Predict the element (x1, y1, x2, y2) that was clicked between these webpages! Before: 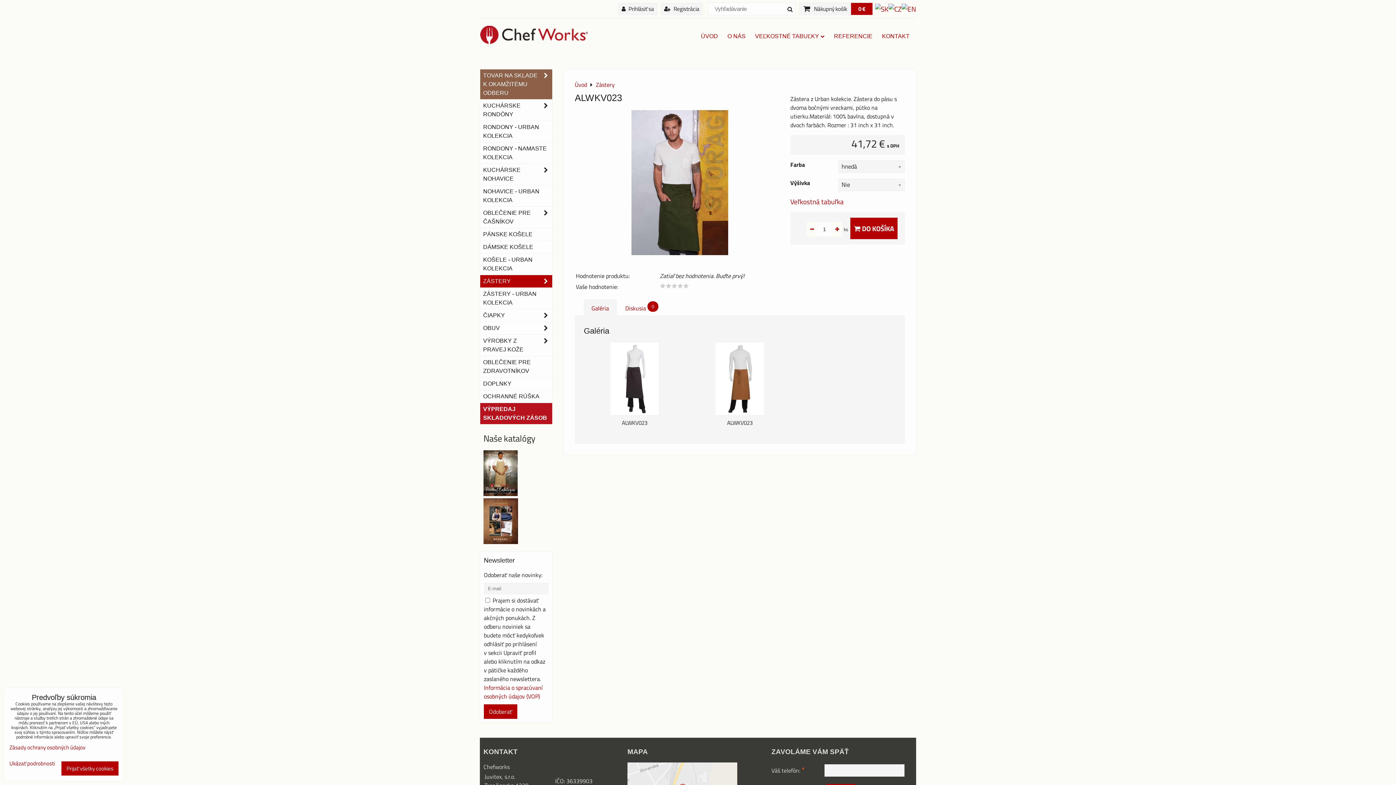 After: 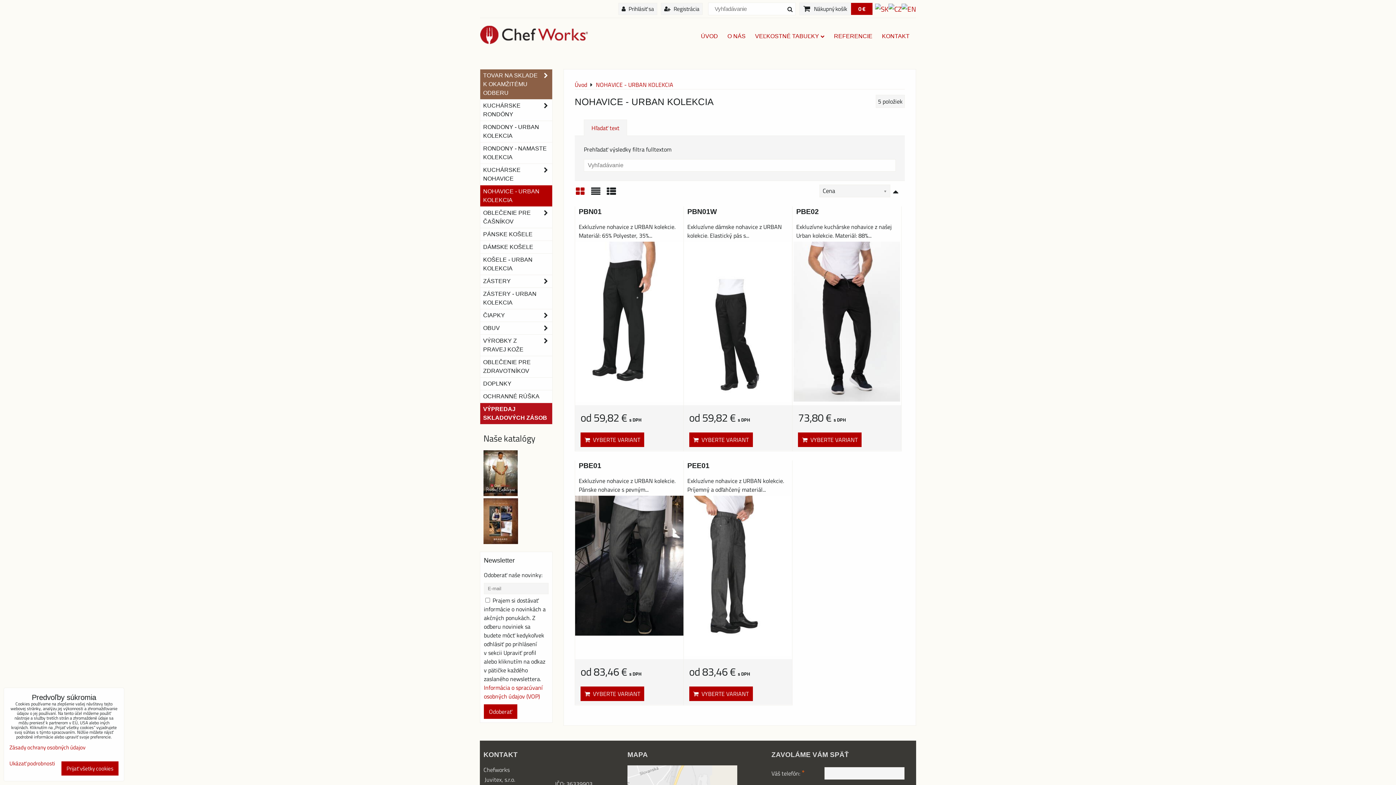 Action: bbox: (480, 185, 552, 206) label: NOHAVICE - URBAN KOLEKCIA